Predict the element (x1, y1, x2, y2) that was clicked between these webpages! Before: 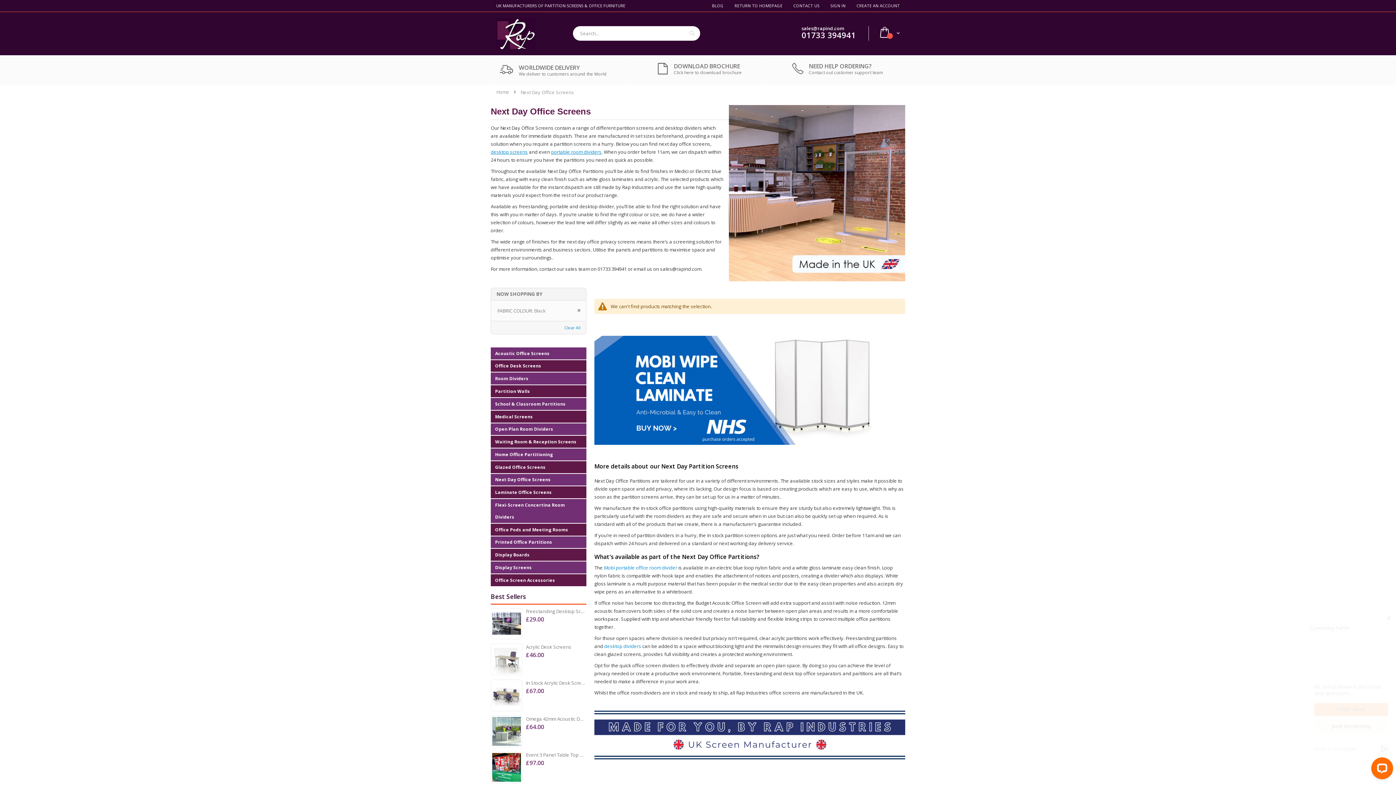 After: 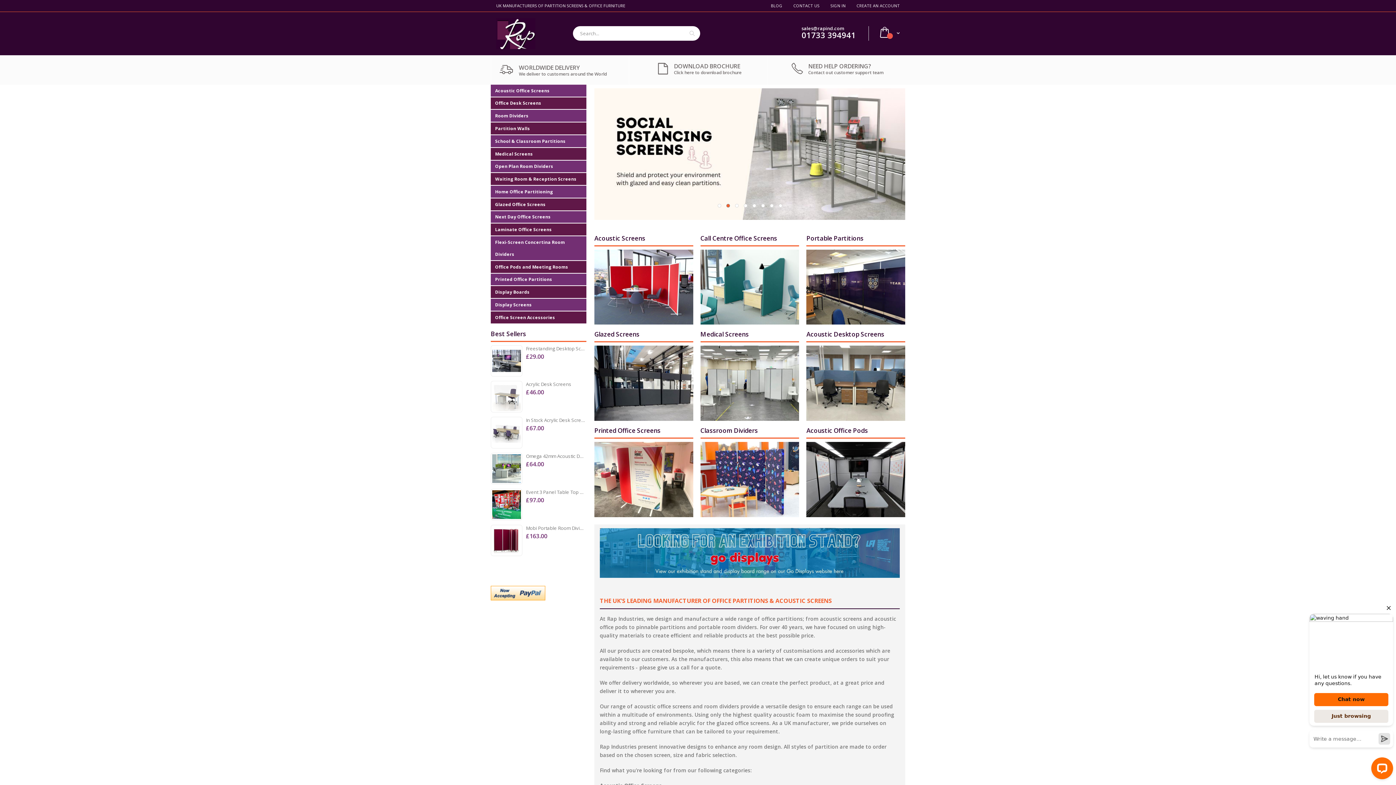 Action: label: RETURN TO HOMEPAGE bbox: (729, 2, 788, 8)